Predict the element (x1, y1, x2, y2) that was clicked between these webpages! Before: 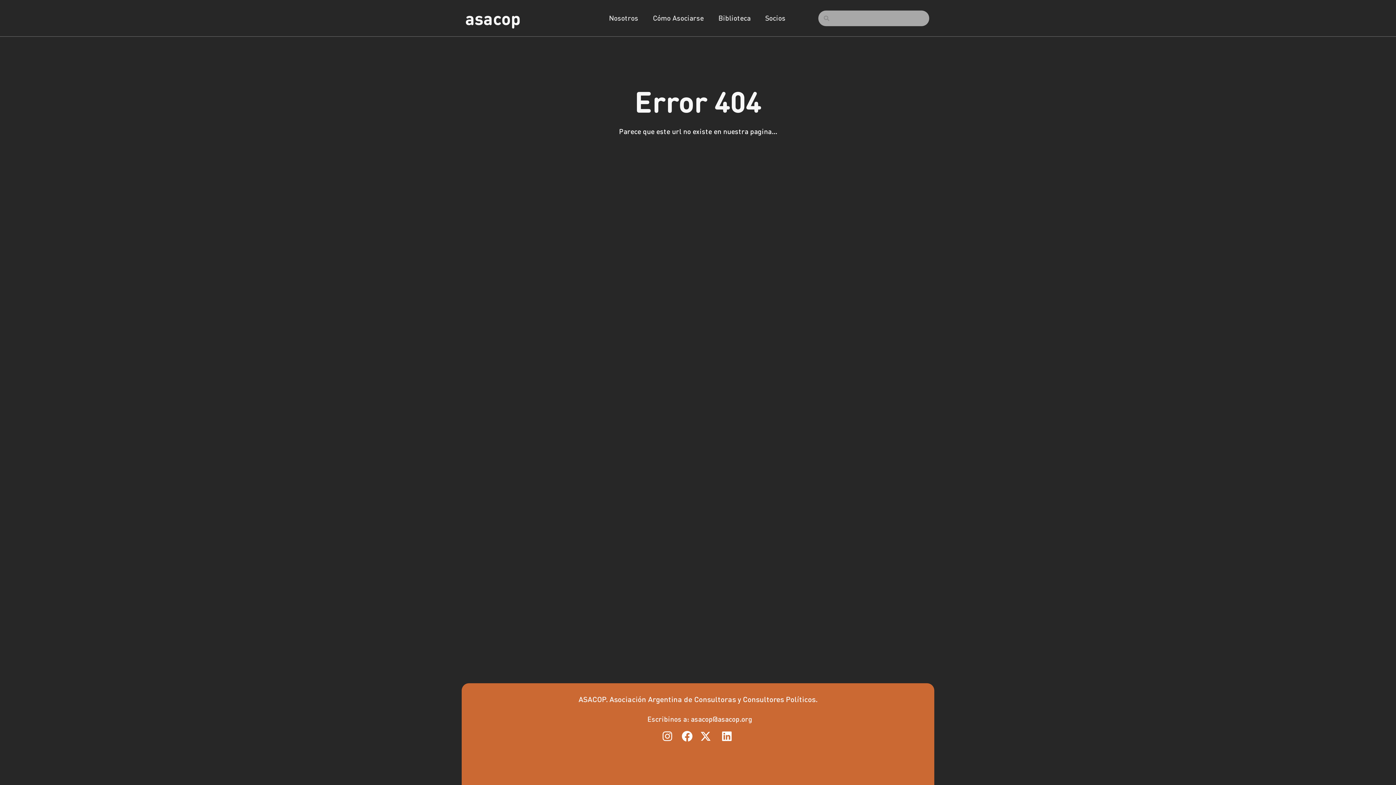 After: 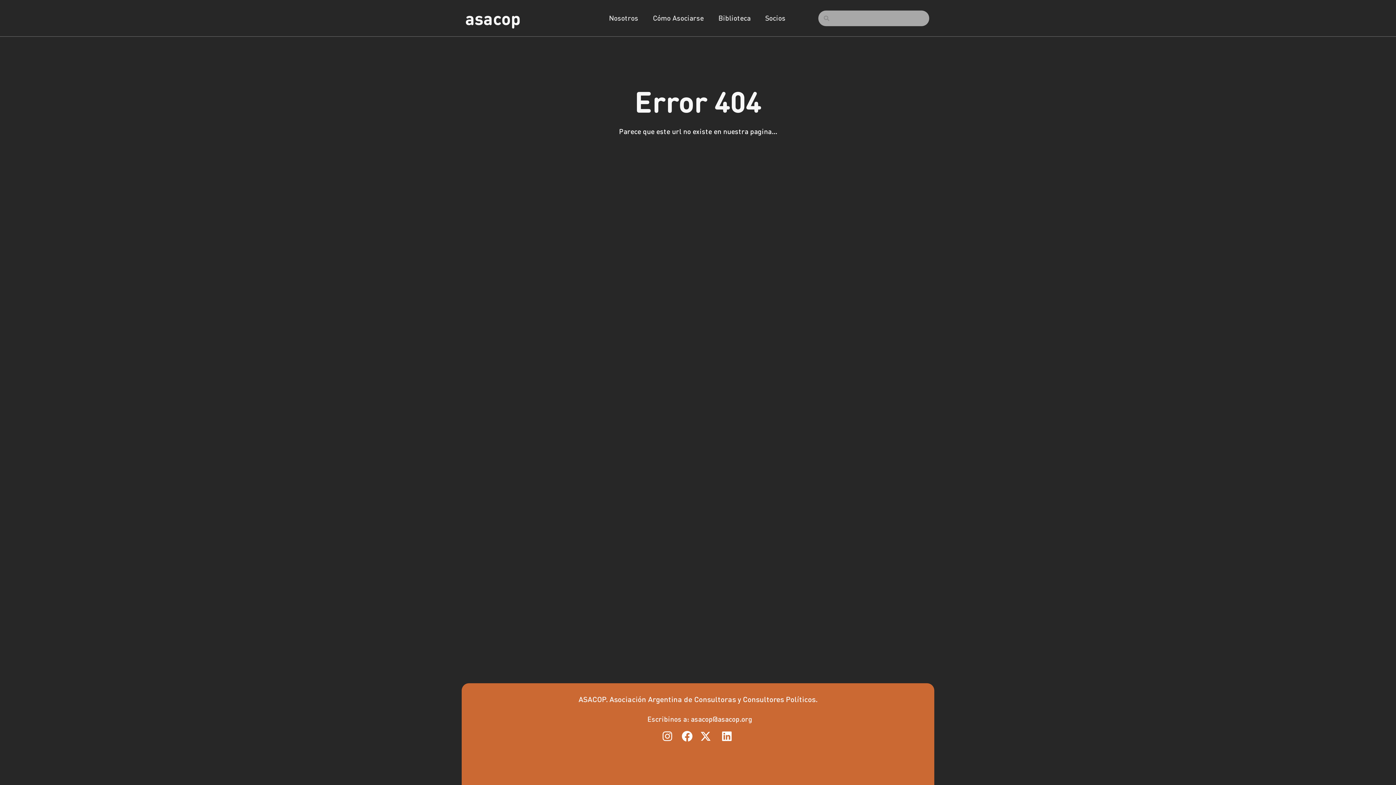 Action: bbox: (720, 731, 735, 742)